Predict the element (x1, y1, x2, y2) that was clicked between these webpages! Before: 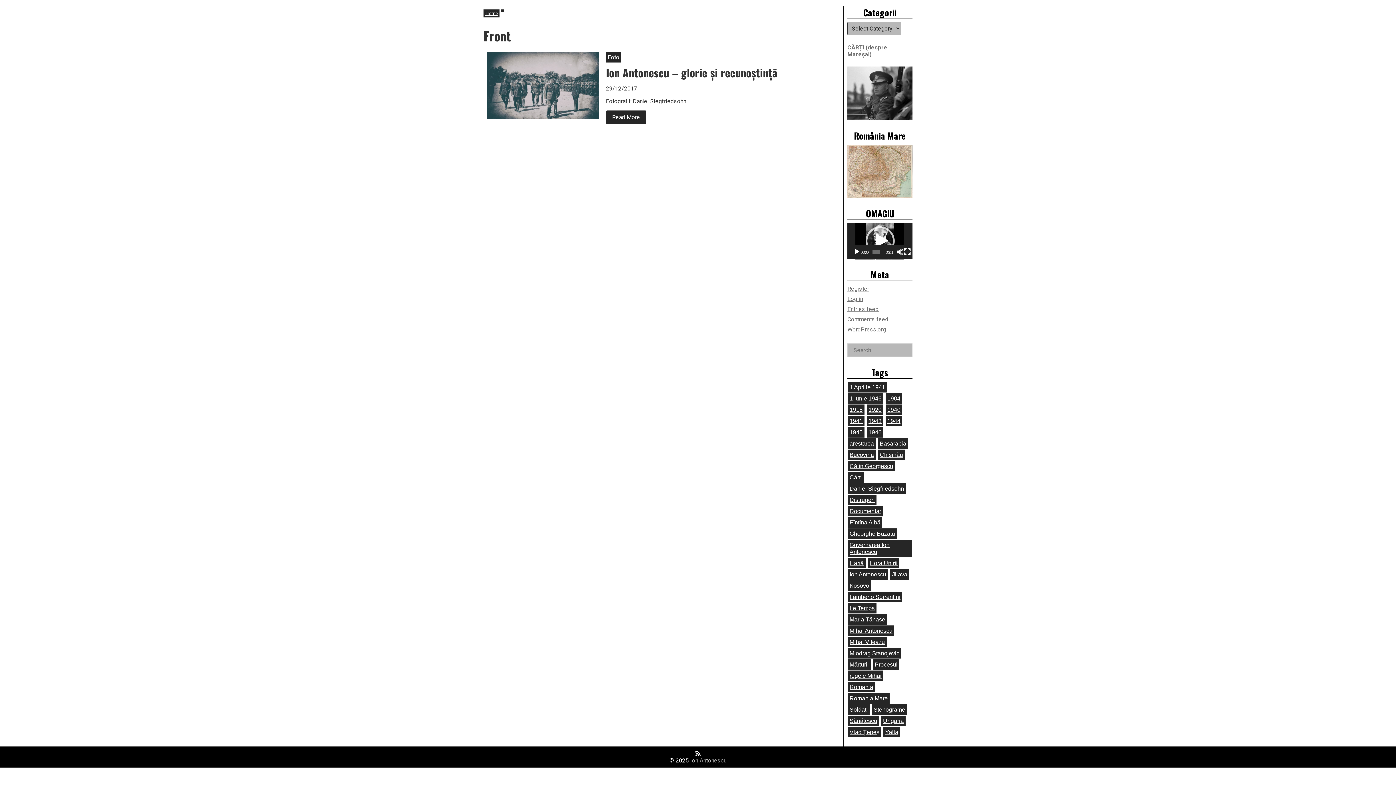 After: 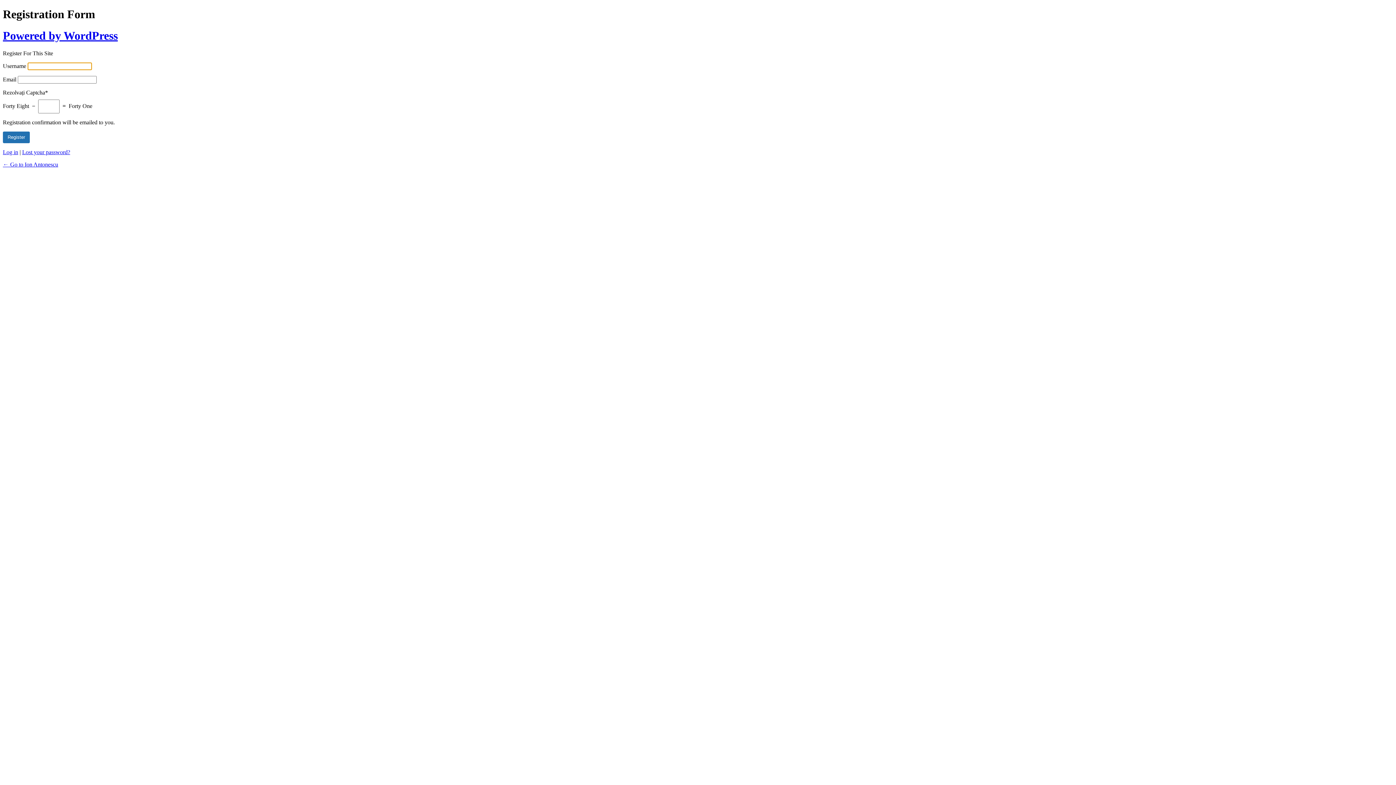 Action: label: Register bbox: (847, 285, 869, 292)